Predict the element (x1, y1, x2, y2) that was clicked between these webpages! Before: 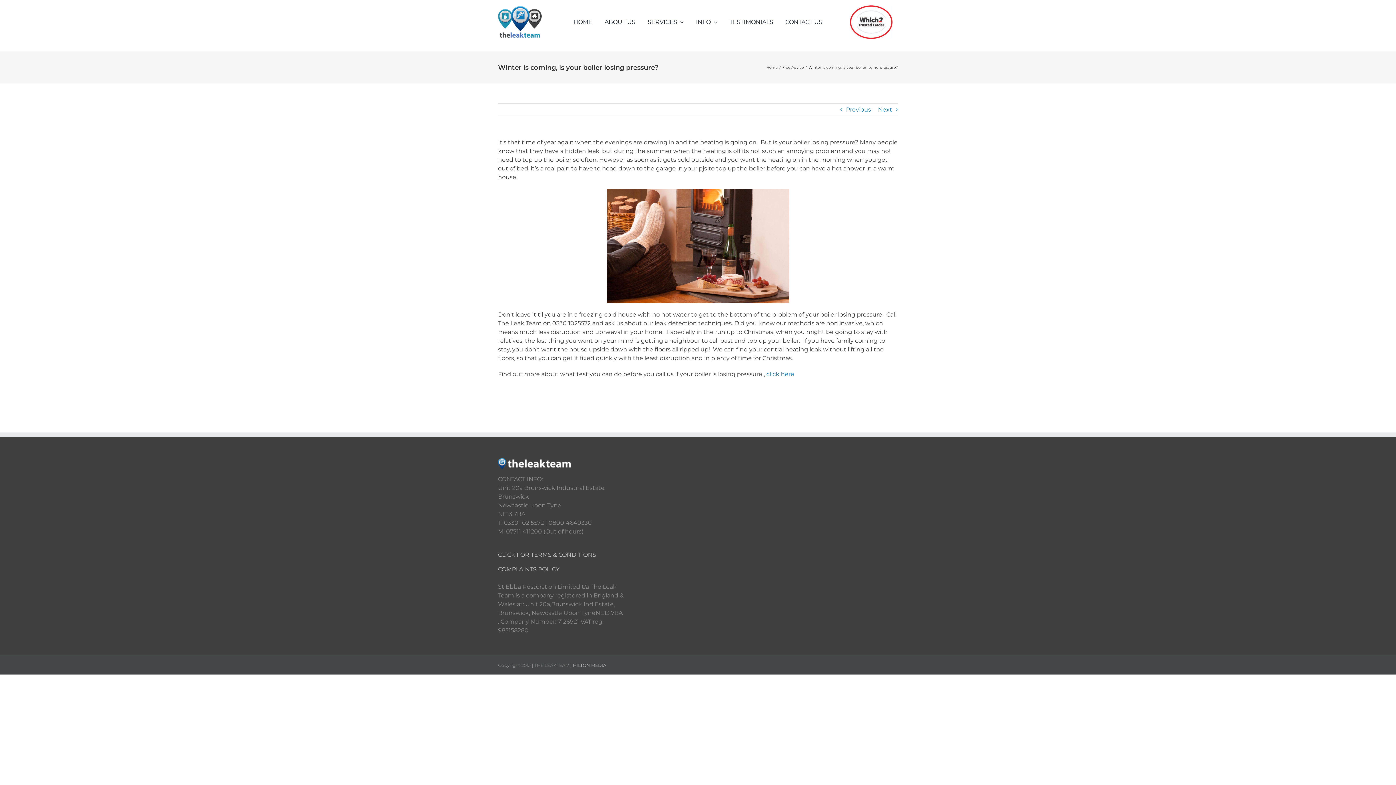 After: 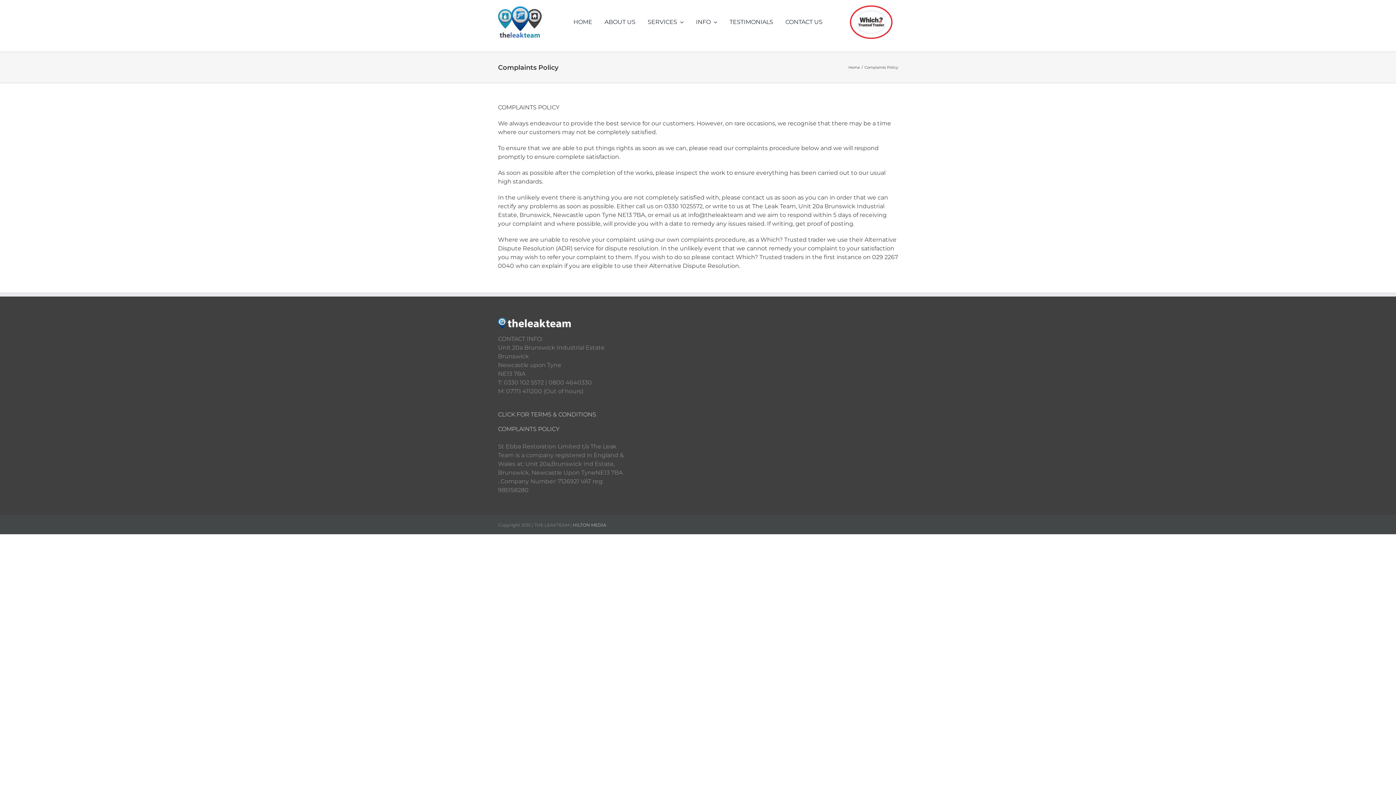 Action: label: COMPLAINTS POLICY bbox: (498, 566, 559, 572)